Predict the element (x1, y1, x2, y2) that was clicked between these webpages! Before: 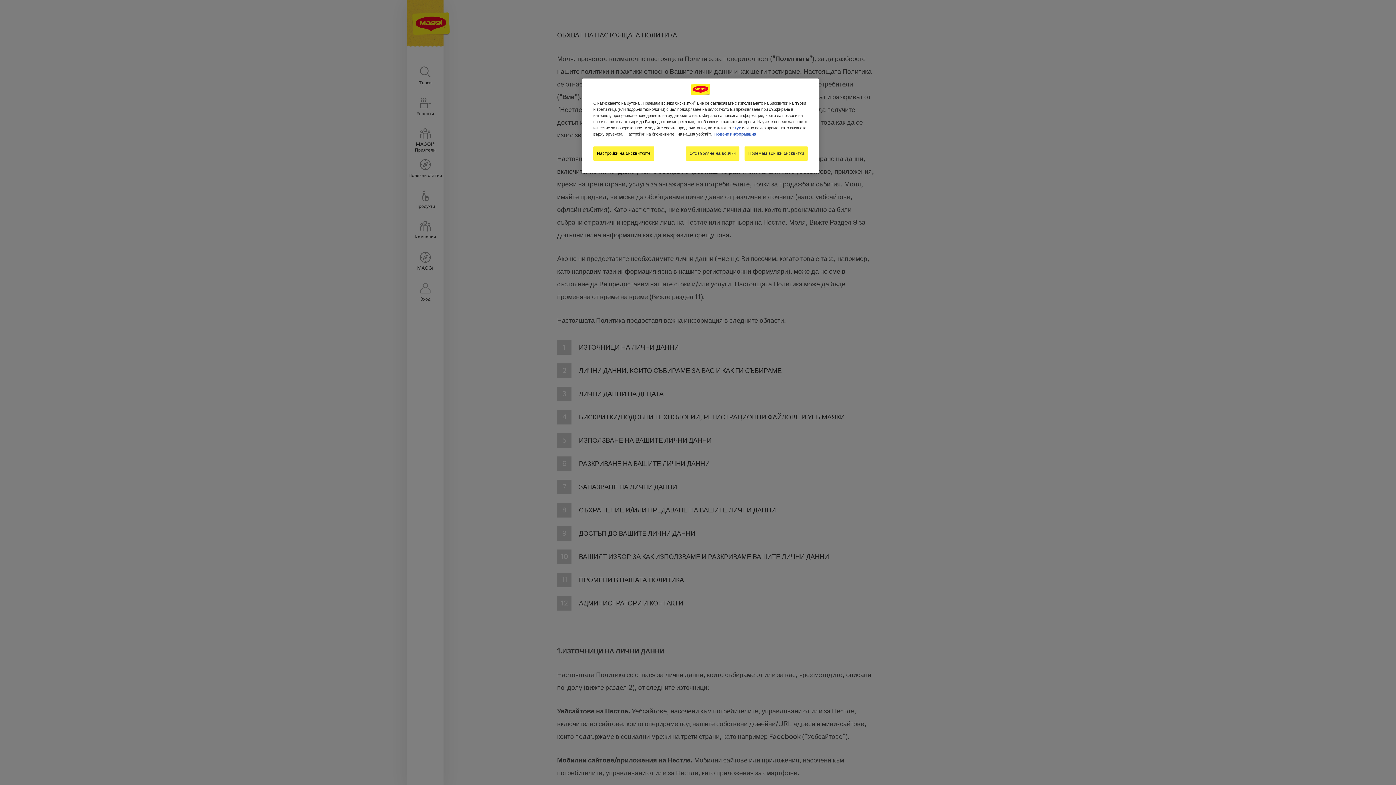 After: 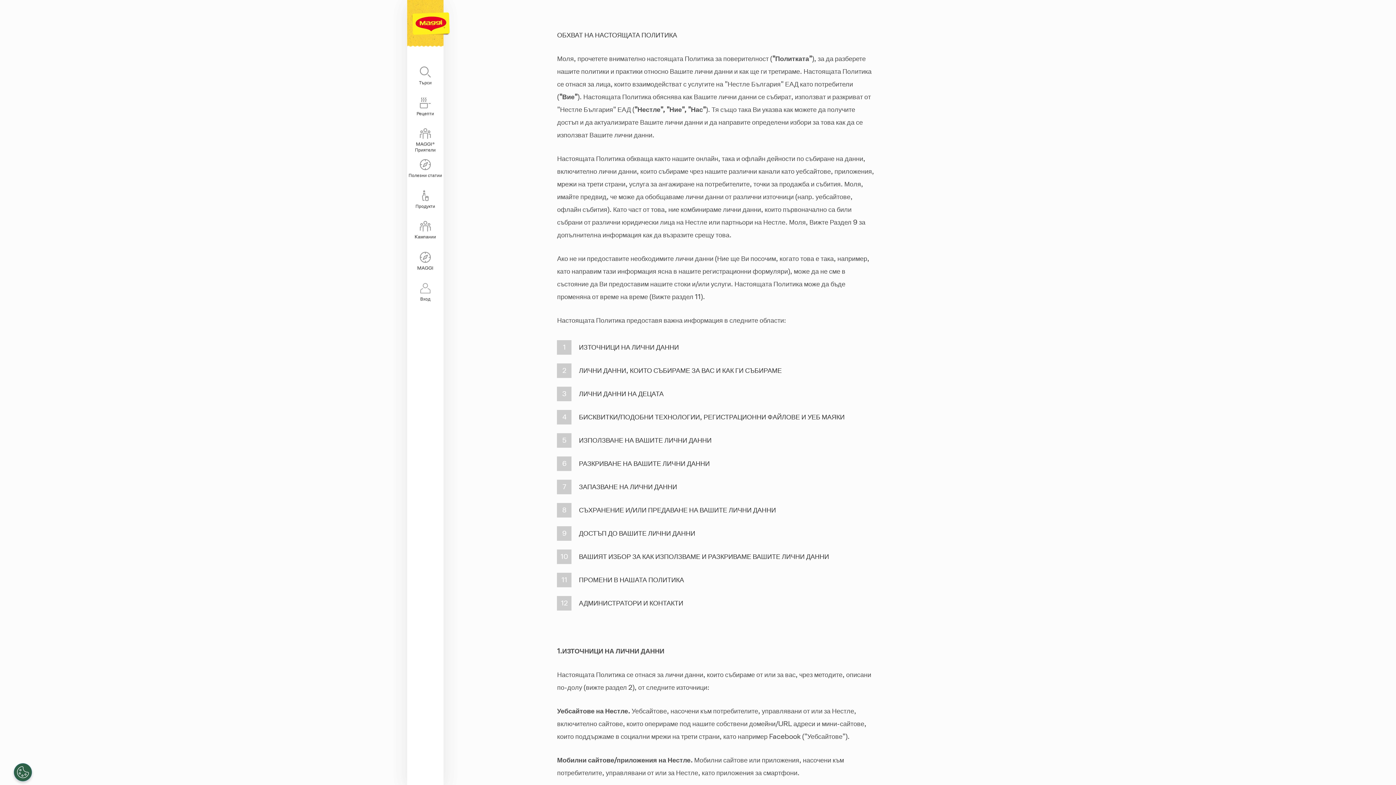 Action: bbox: (744, 146, 808, 160) label: Приемам всички бисквитки